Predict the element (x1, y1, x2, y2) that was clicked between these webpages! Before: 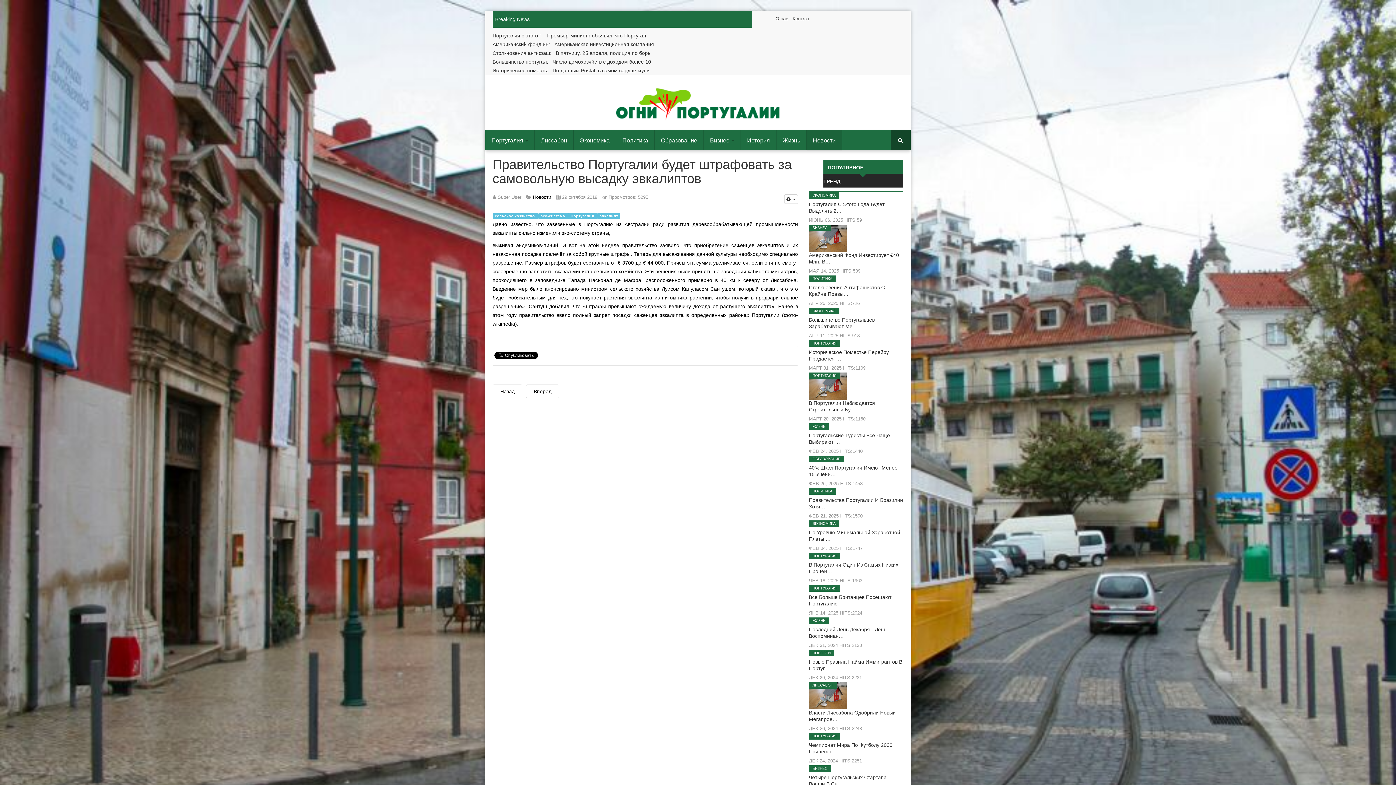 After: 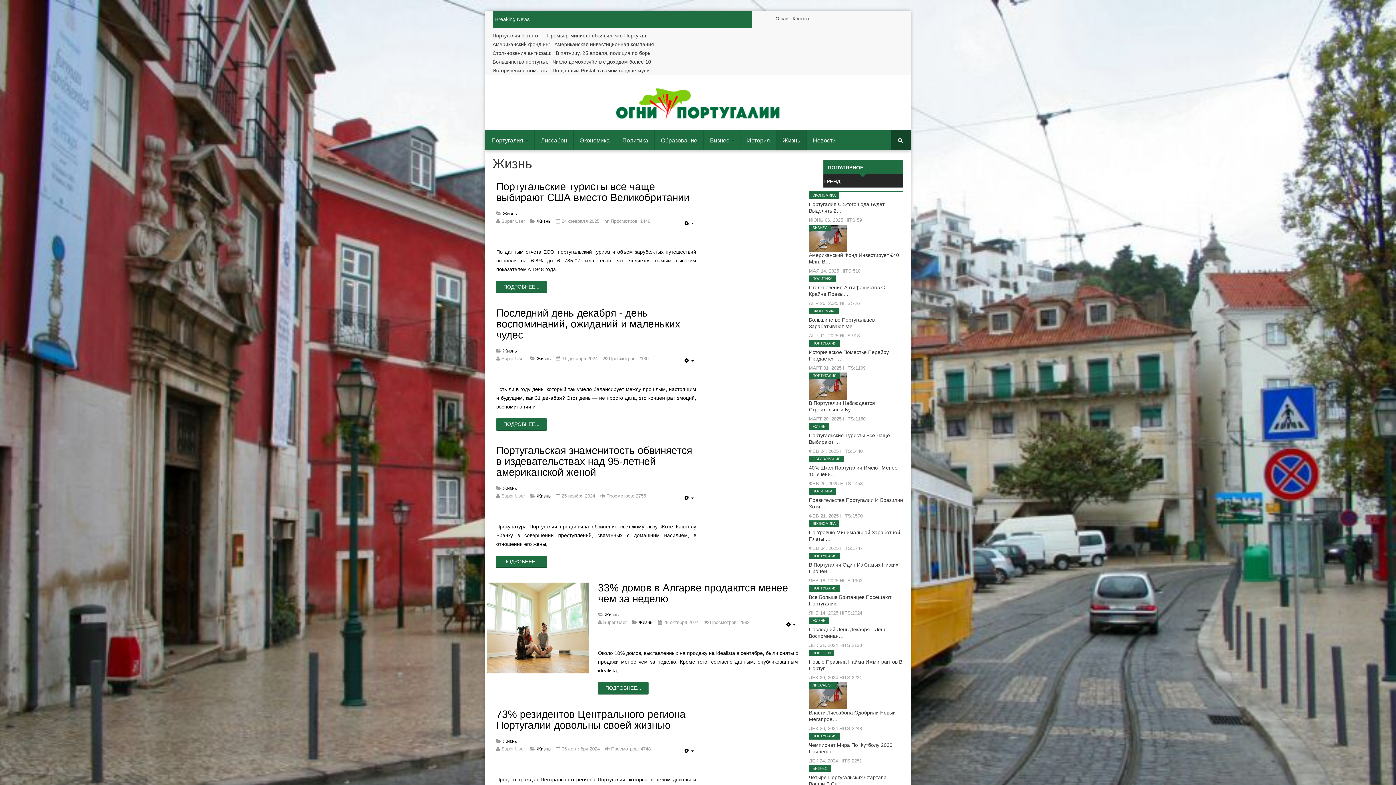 Action: label: Жизнь bbox: (776, 129, 806, 150)